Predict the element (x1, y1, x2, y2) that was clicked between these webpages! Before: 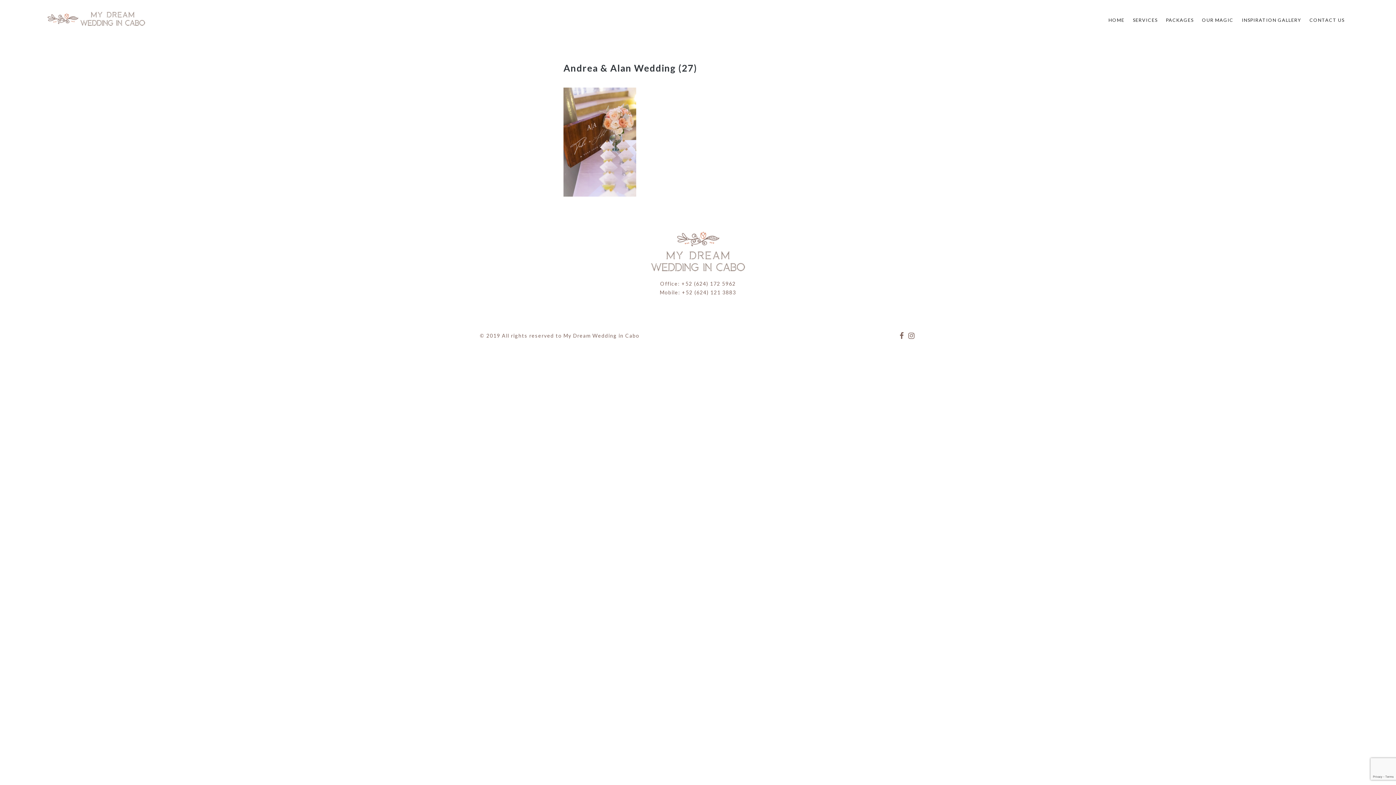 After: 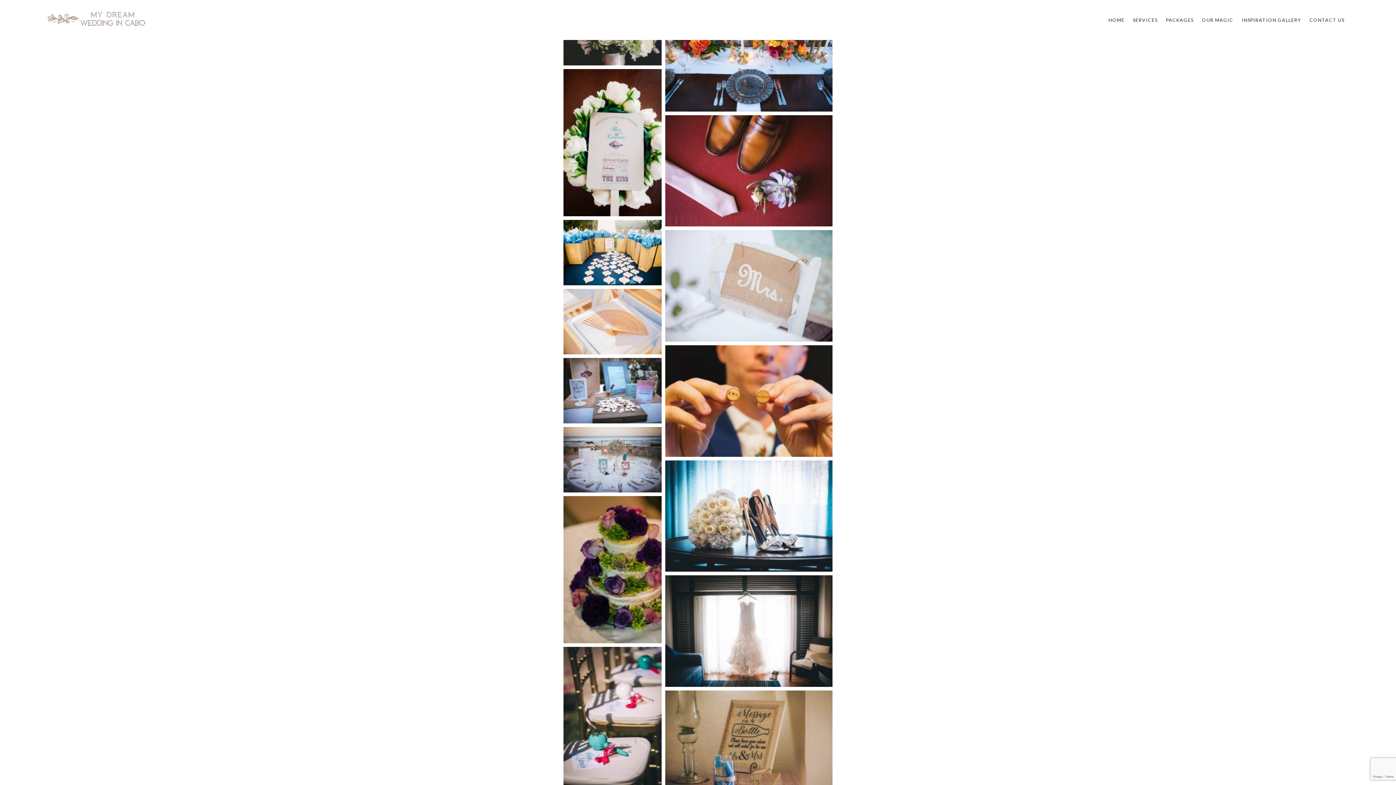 Action: bbox: (1237, 14, 1305, 25) label: INSPIRATION GALLERY